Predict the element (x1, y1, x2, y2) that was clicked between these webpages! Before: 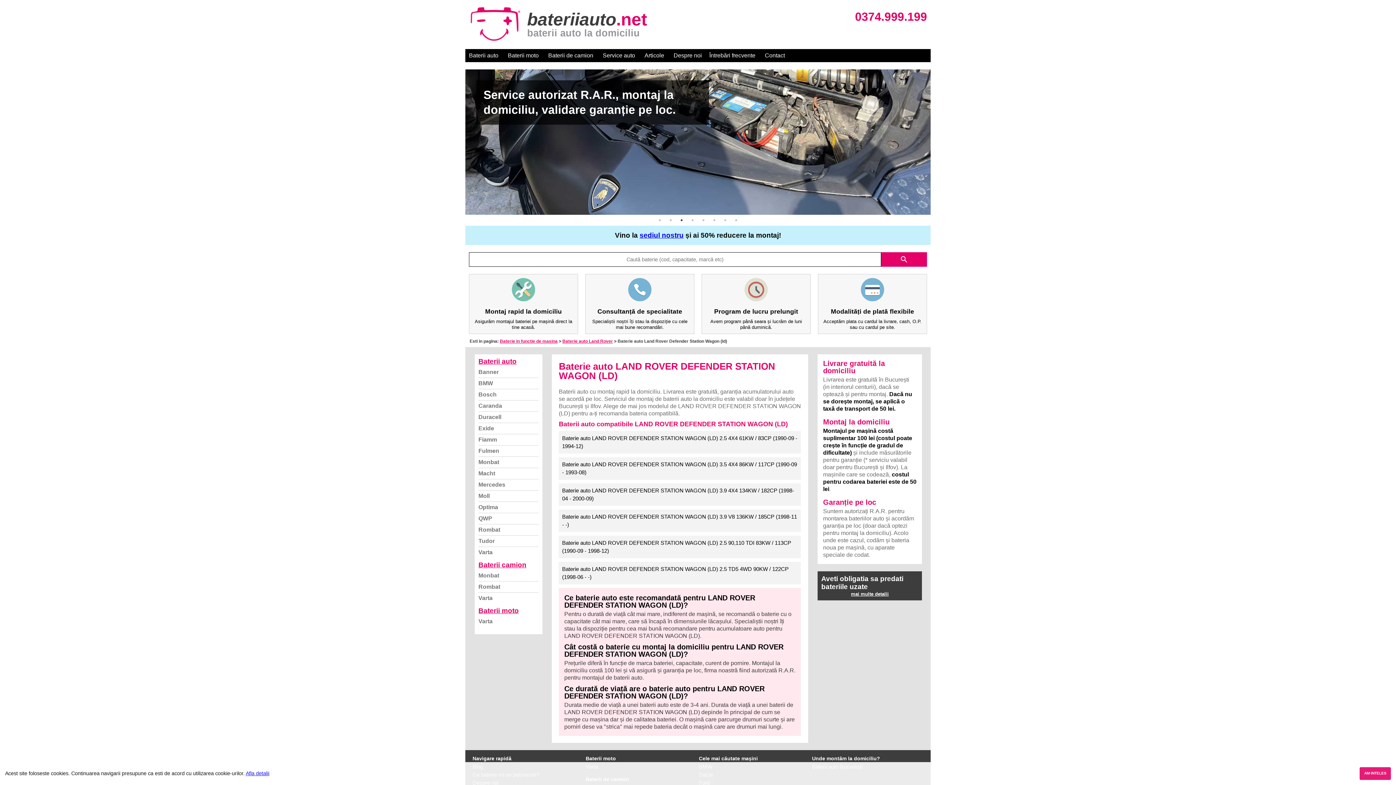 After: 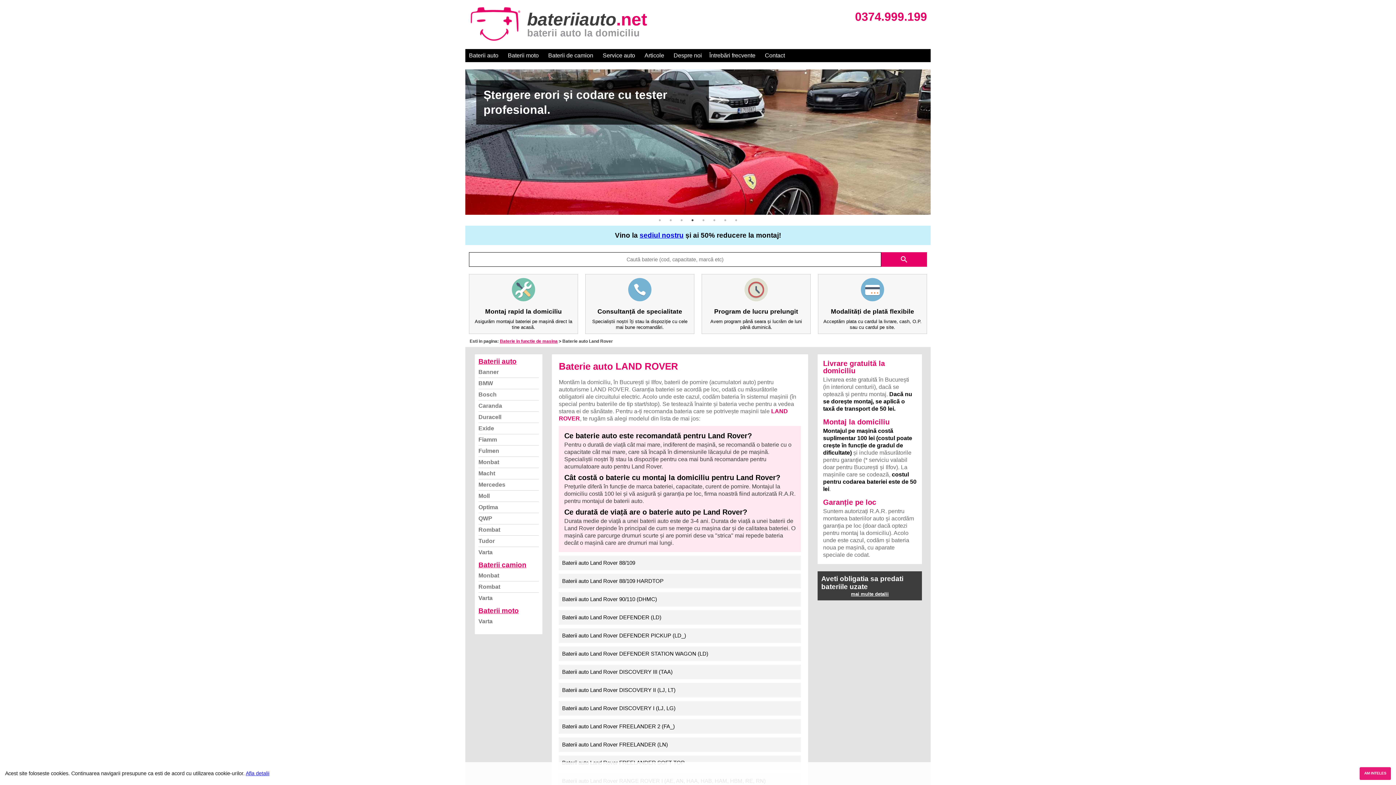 Action: label: Baterie auto Land Rover bbox: (562, 338, 613, 344)